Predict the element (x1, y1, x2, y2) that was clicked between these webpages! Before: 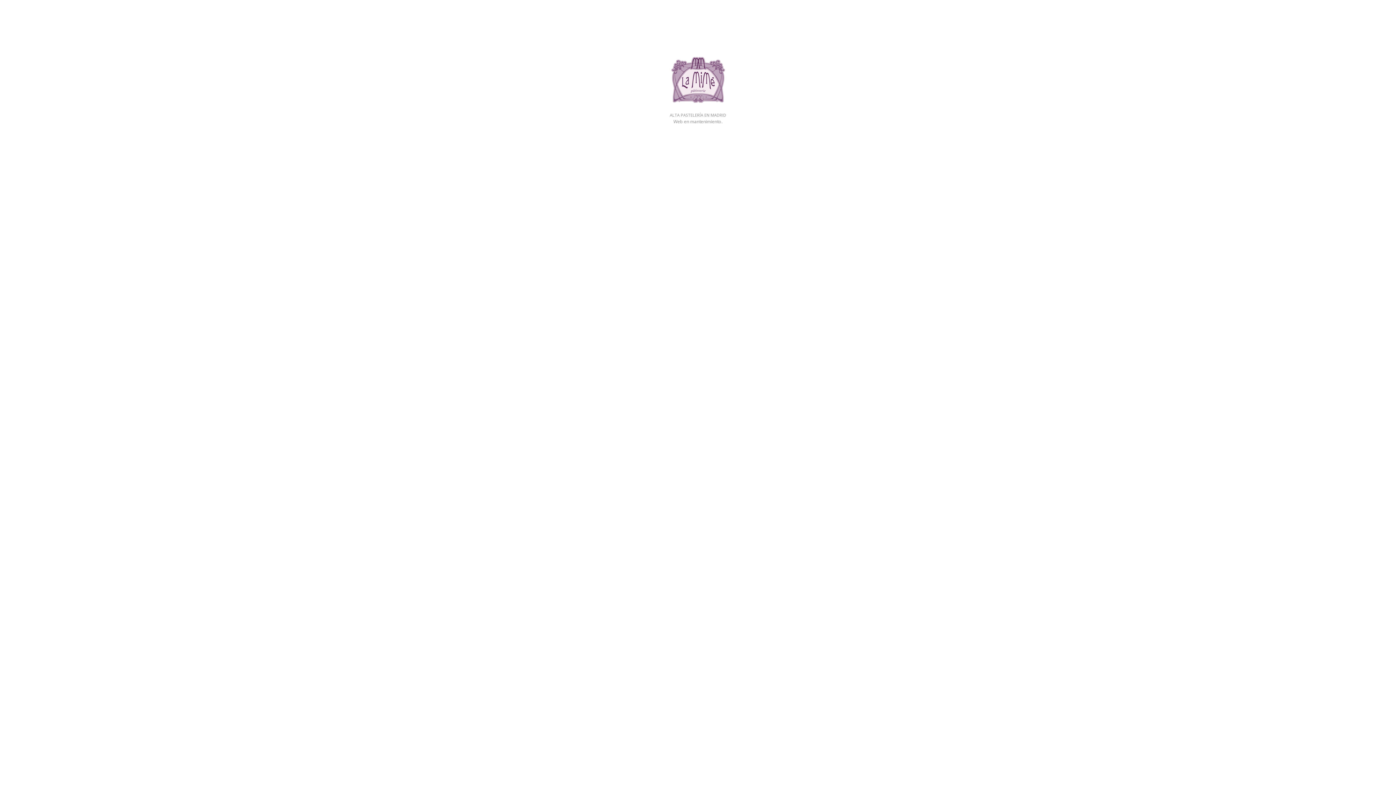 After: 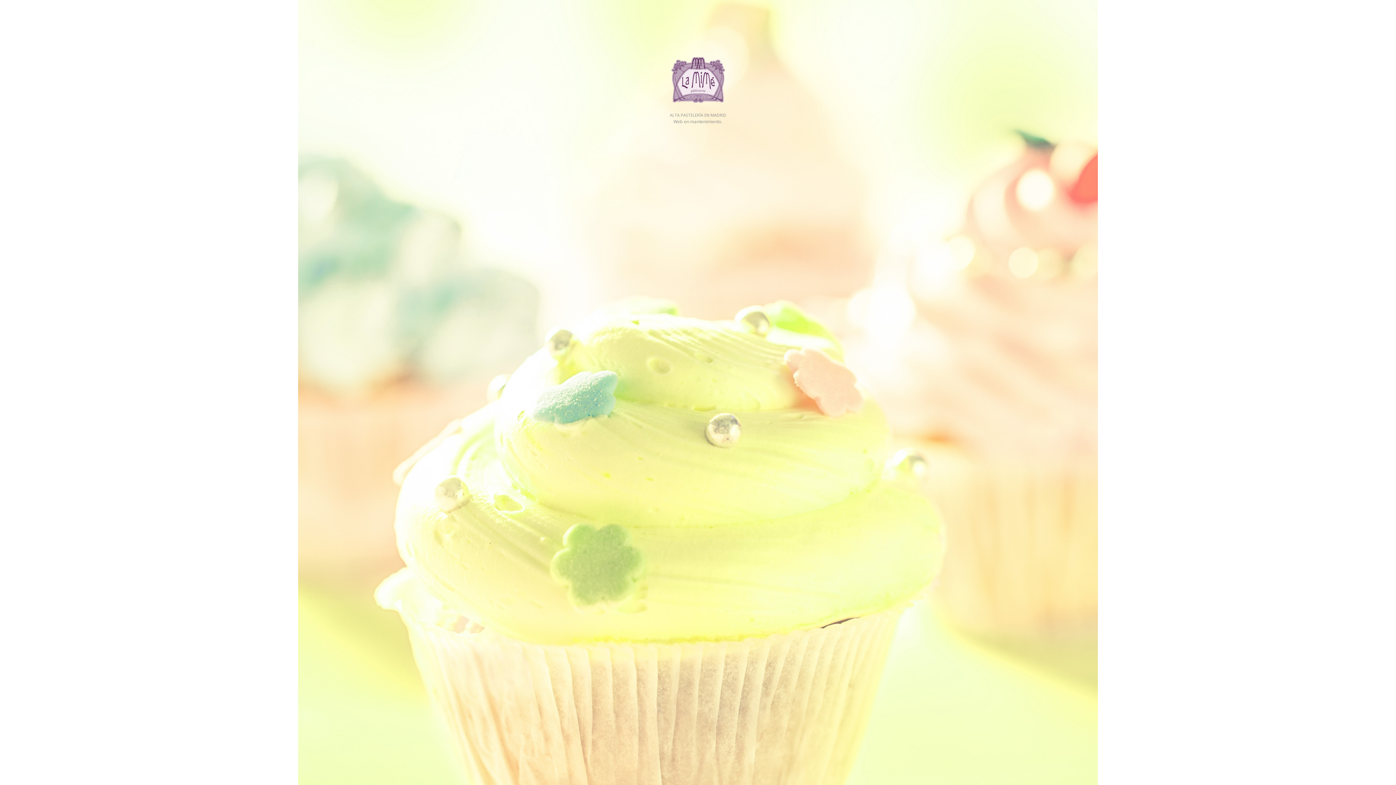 Action: bbox: (670, 78, 725, 84)